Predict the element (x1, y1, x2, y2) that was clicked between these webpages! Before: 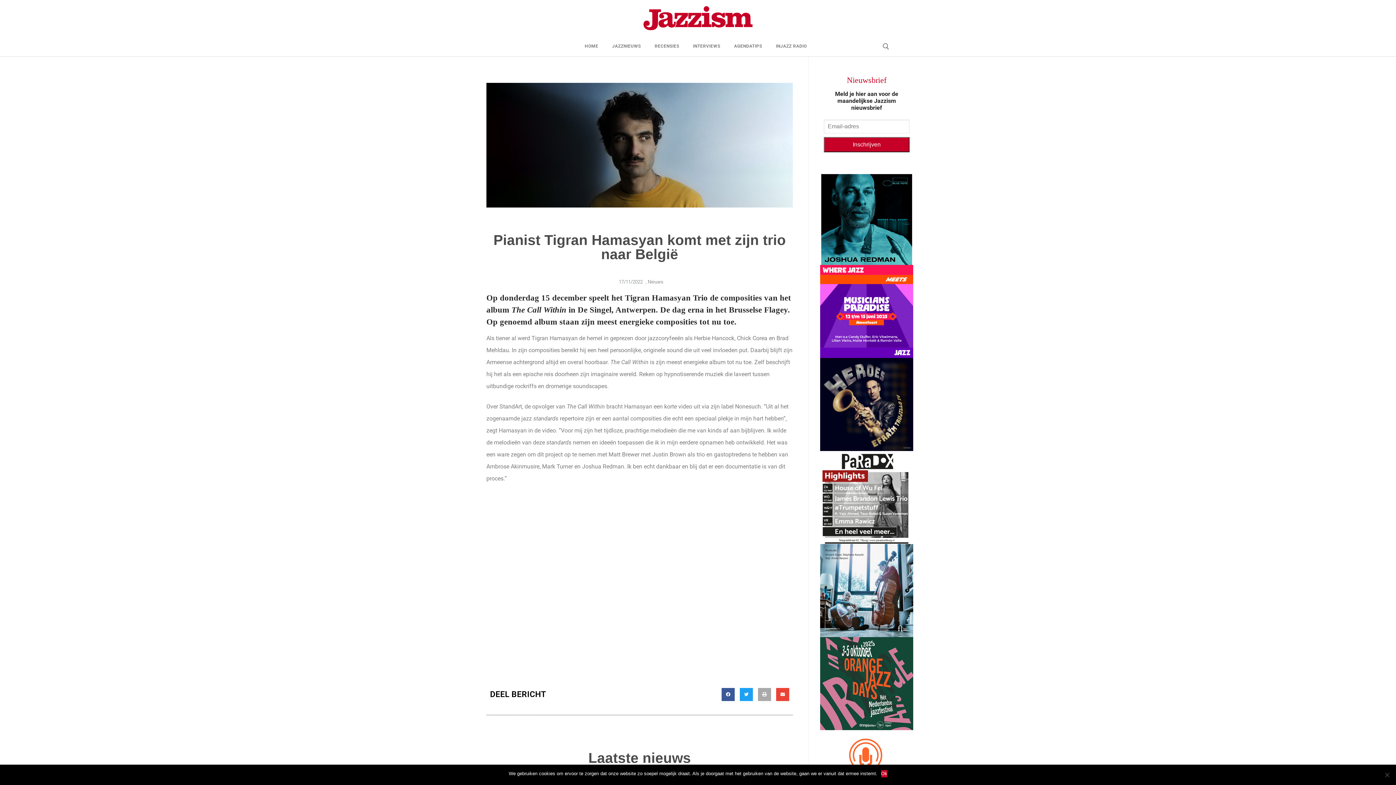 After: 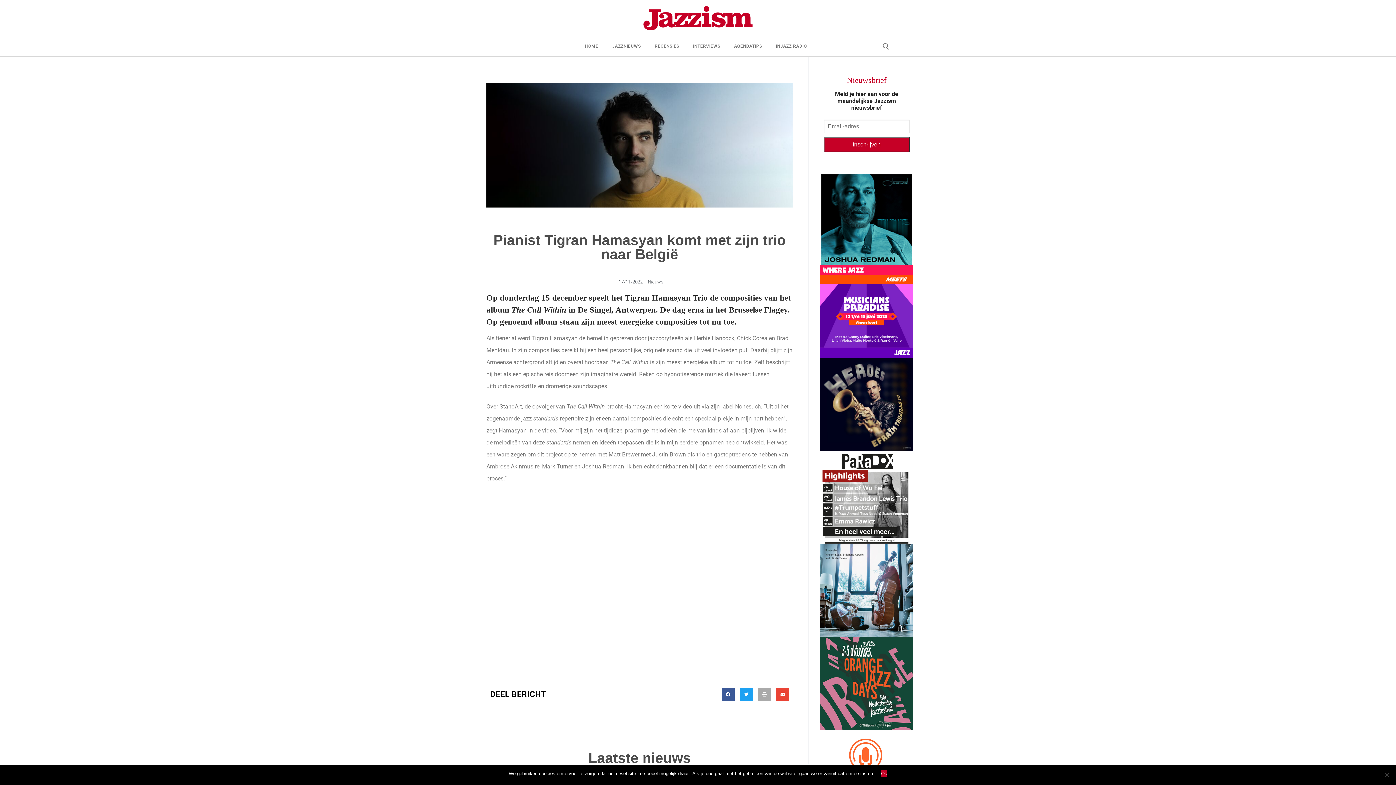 Action: bbox: (820, 265, 913, 358)